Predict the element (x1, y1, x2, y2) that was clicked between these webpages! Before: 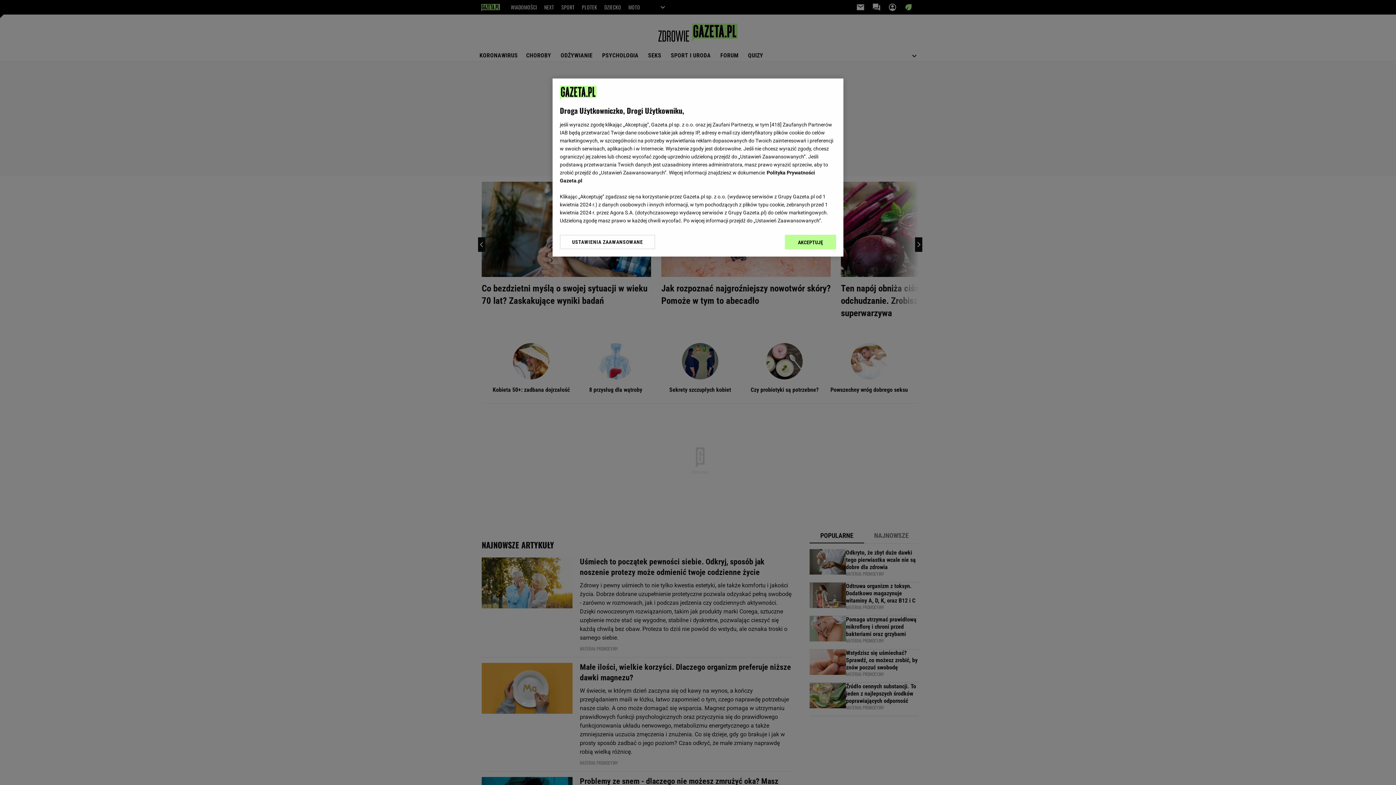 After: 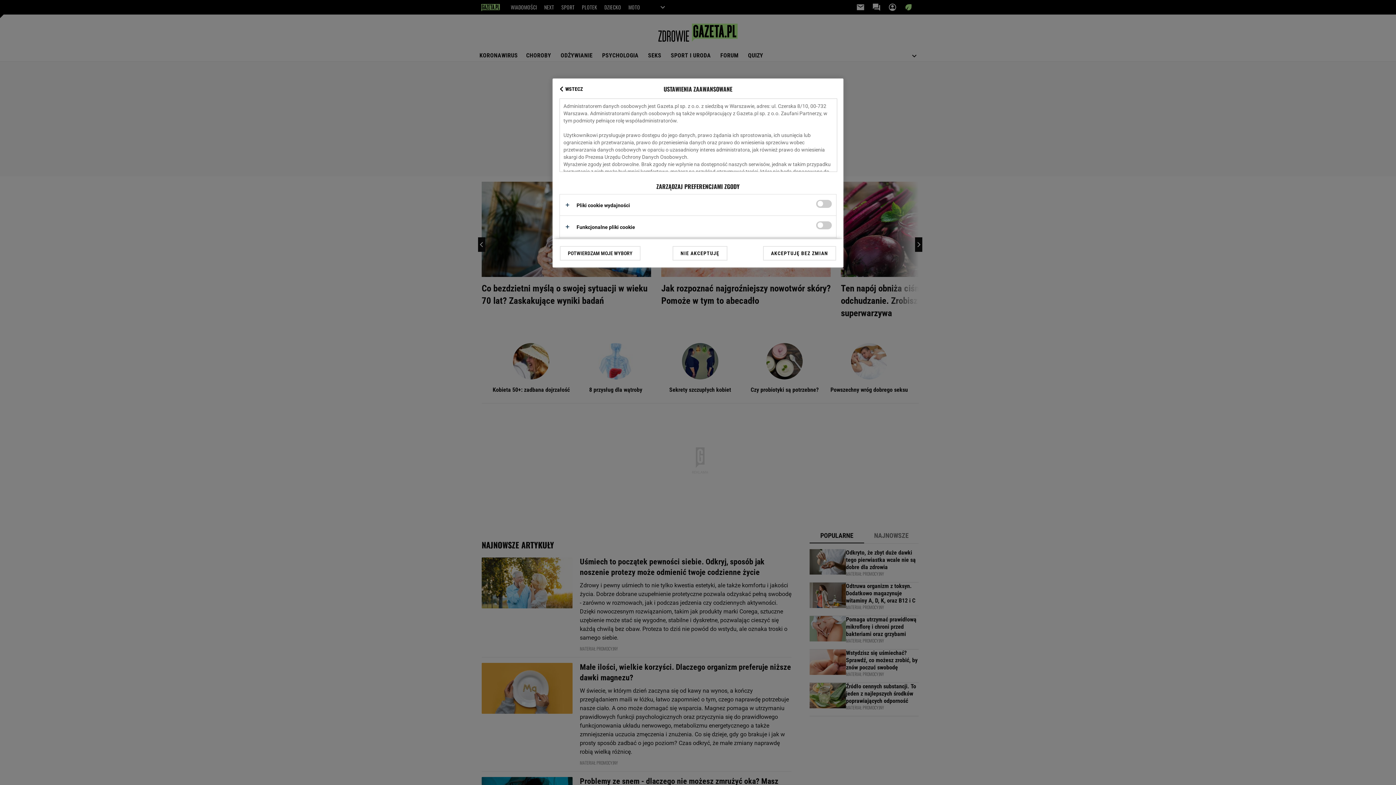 Action: bbox: (560, 234, 655, 249) label: USTAWIENIA ZAAWANSOWANE